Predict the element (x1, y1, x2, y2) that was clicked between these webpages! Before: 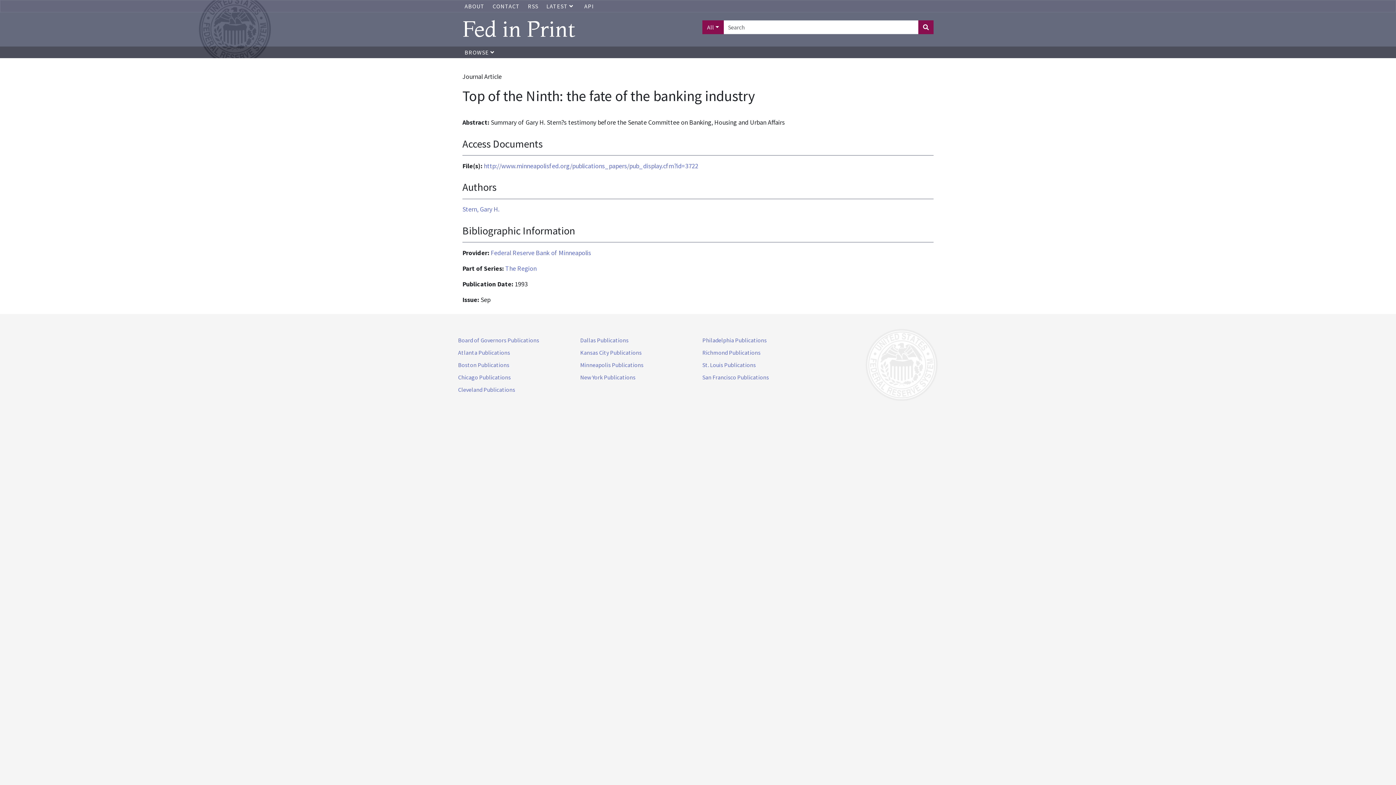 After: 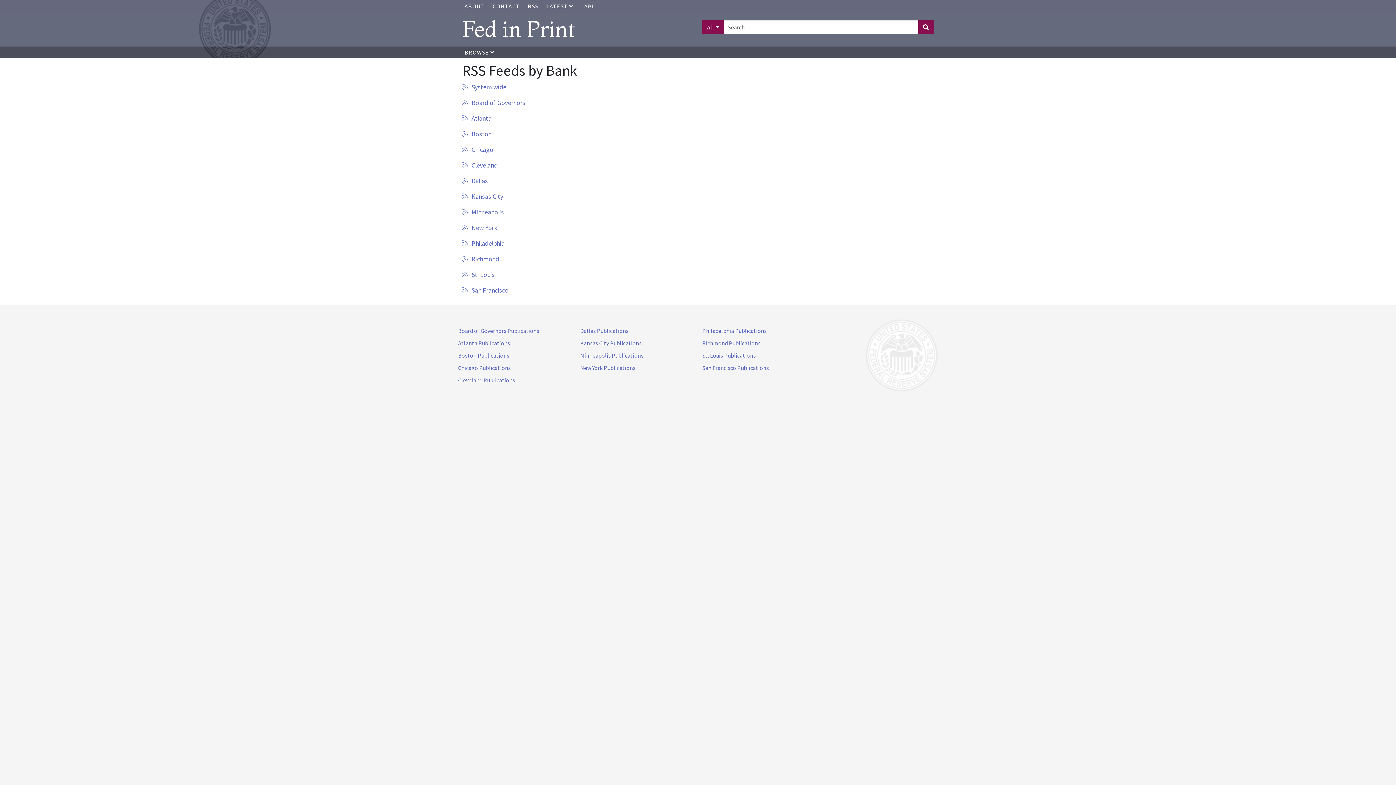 Action: bbox: (528, 2, 538, 9) label: RSS